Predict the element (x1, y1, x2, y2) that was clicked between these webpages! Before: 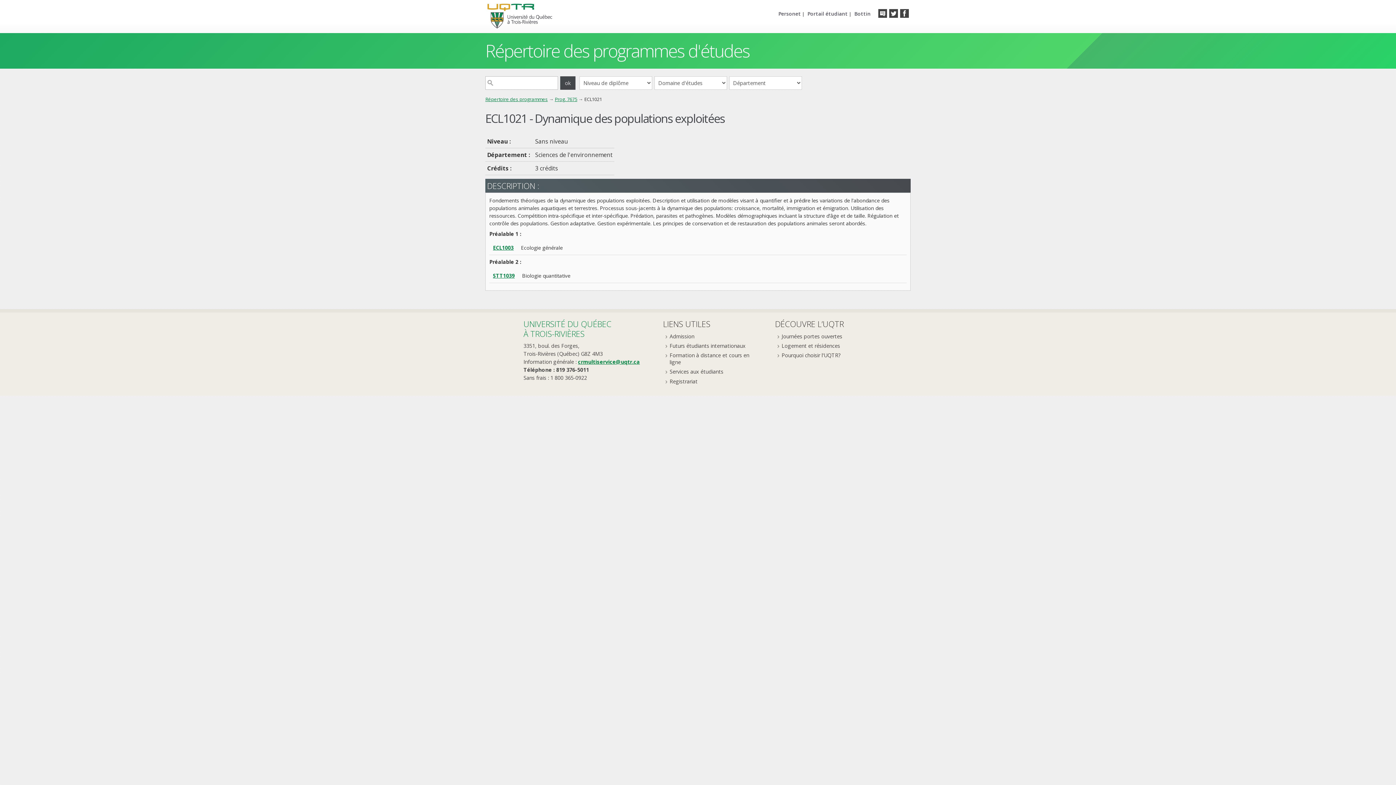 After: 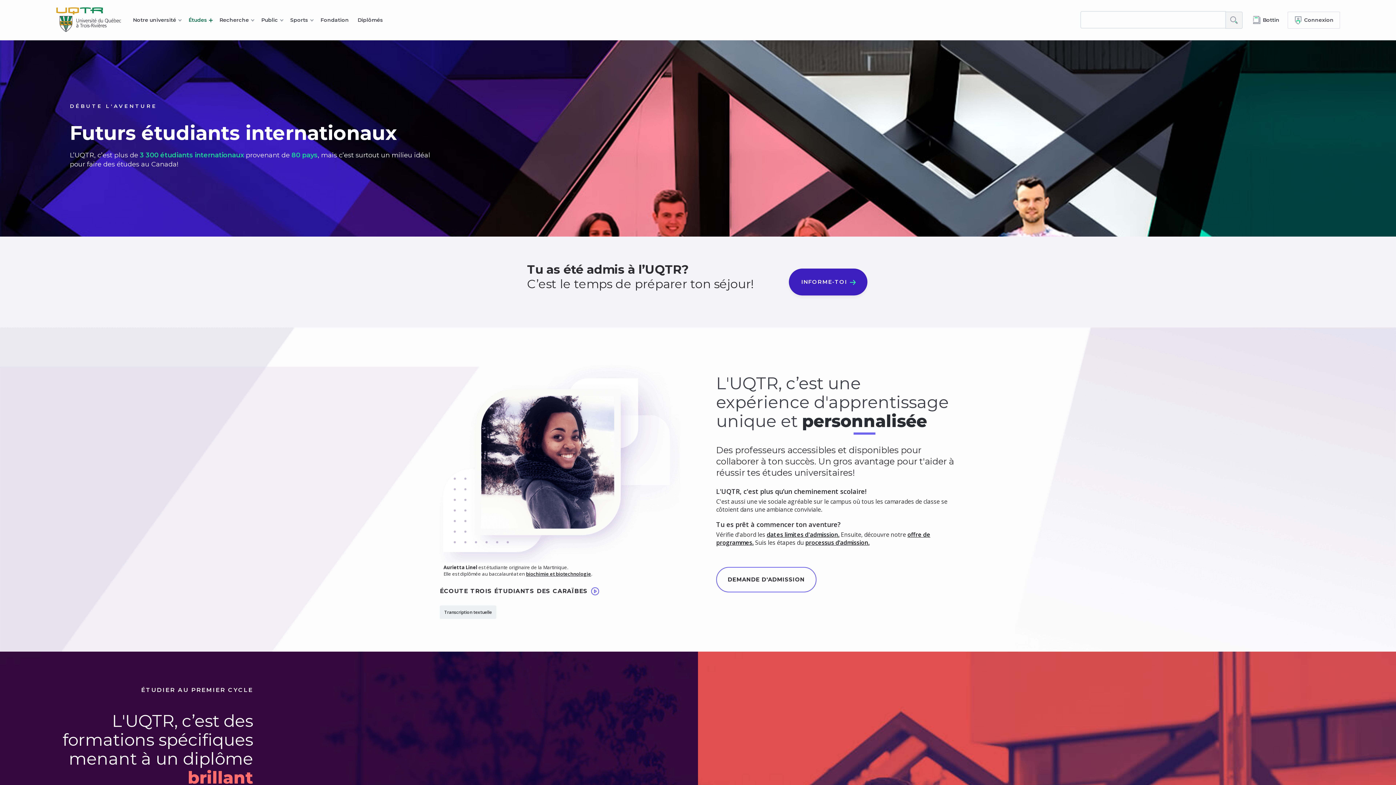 Action: bbox: (669, 342, 760, 349) label: Futurs étudiants internationaux